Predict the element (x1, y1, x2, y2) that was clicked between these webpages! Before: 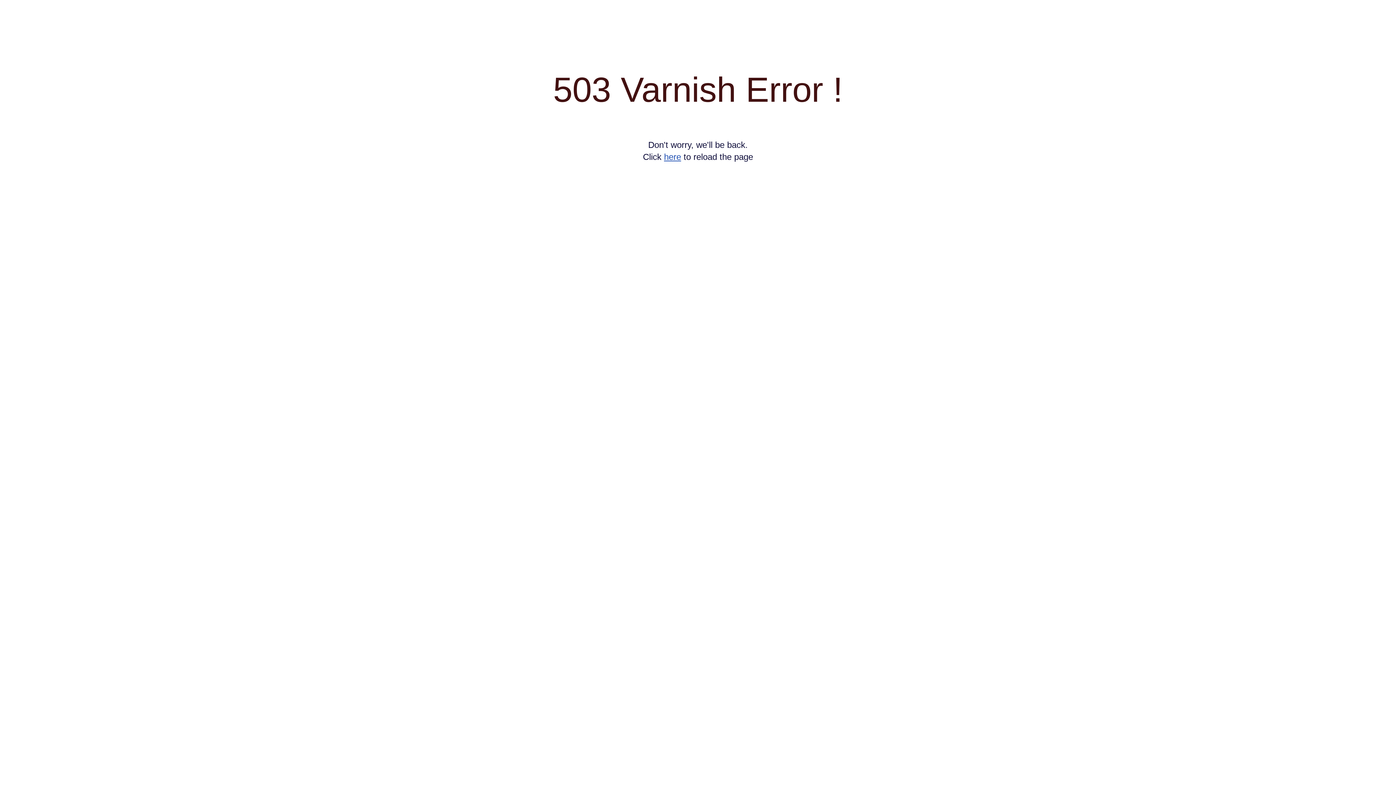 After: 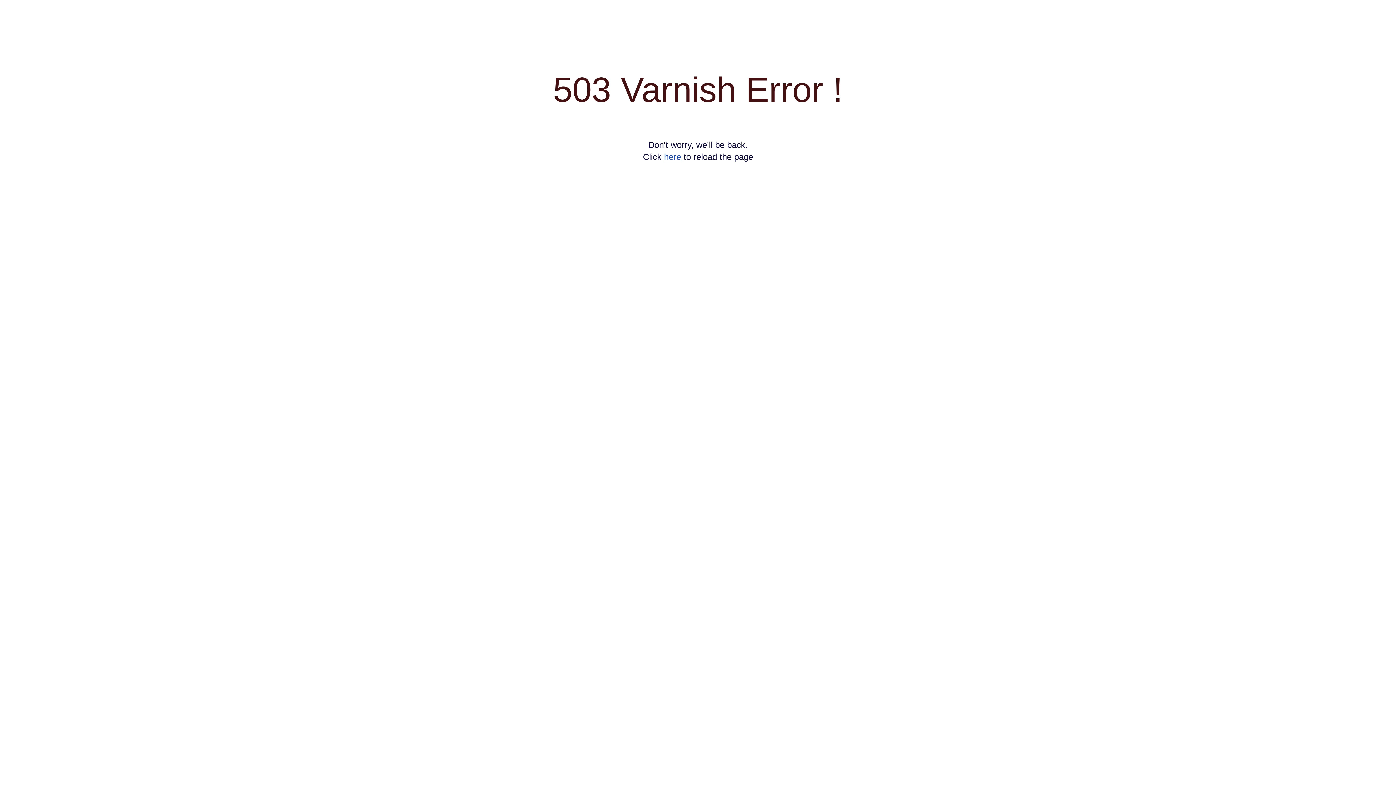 Action: bbox: (664, 152, 681, 161) label: here